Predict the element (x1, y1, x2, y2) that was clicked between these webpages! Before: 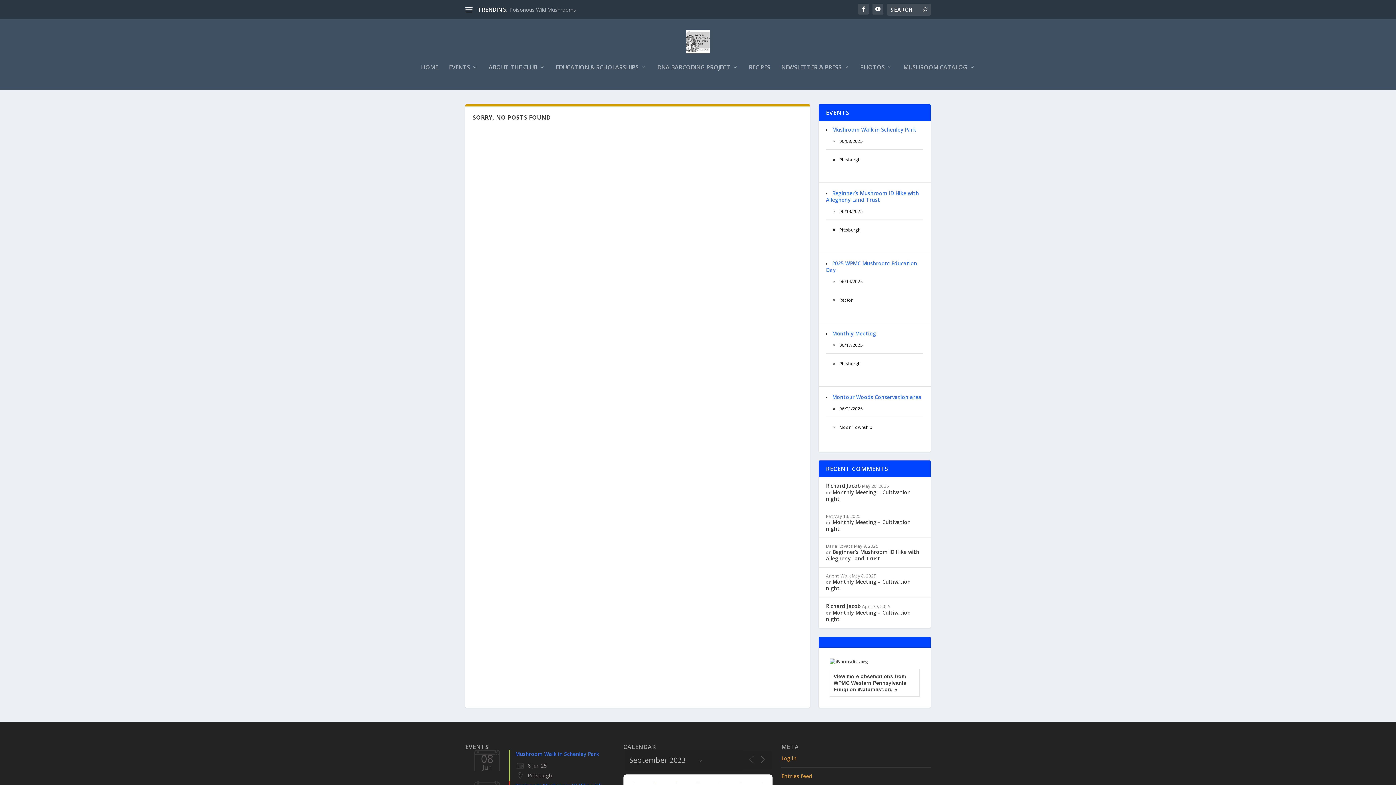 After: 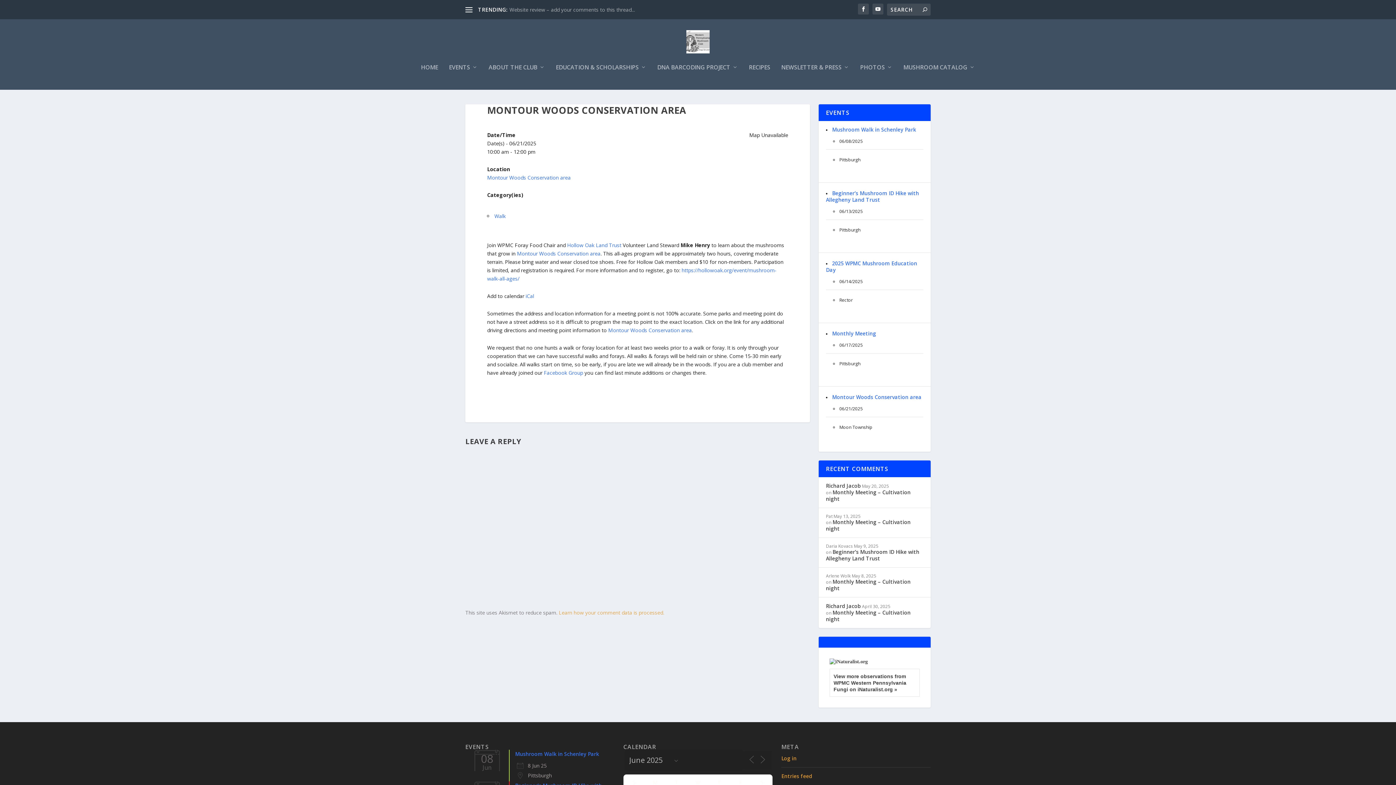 Action: bbox: (832, 393, 921, 400) label: Montour Woods Conservation area